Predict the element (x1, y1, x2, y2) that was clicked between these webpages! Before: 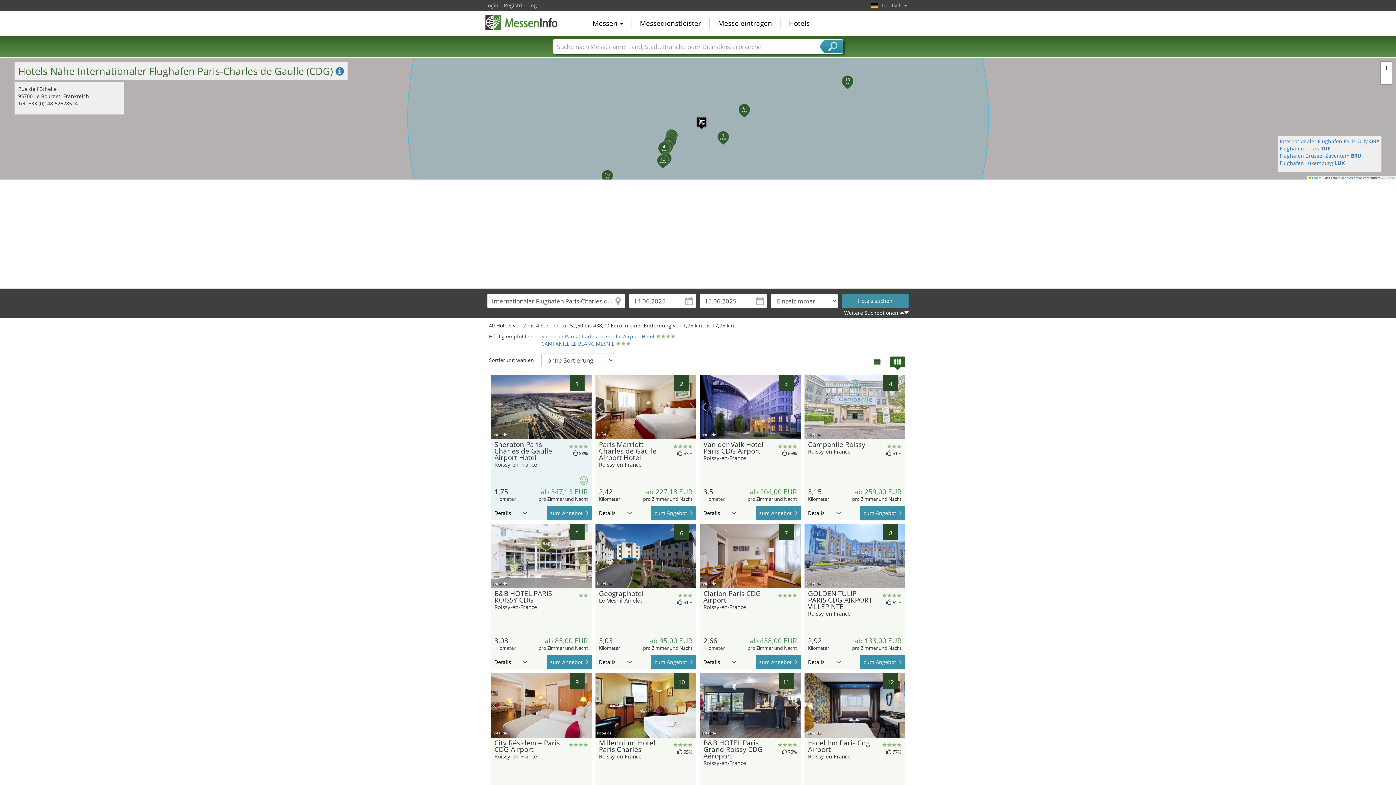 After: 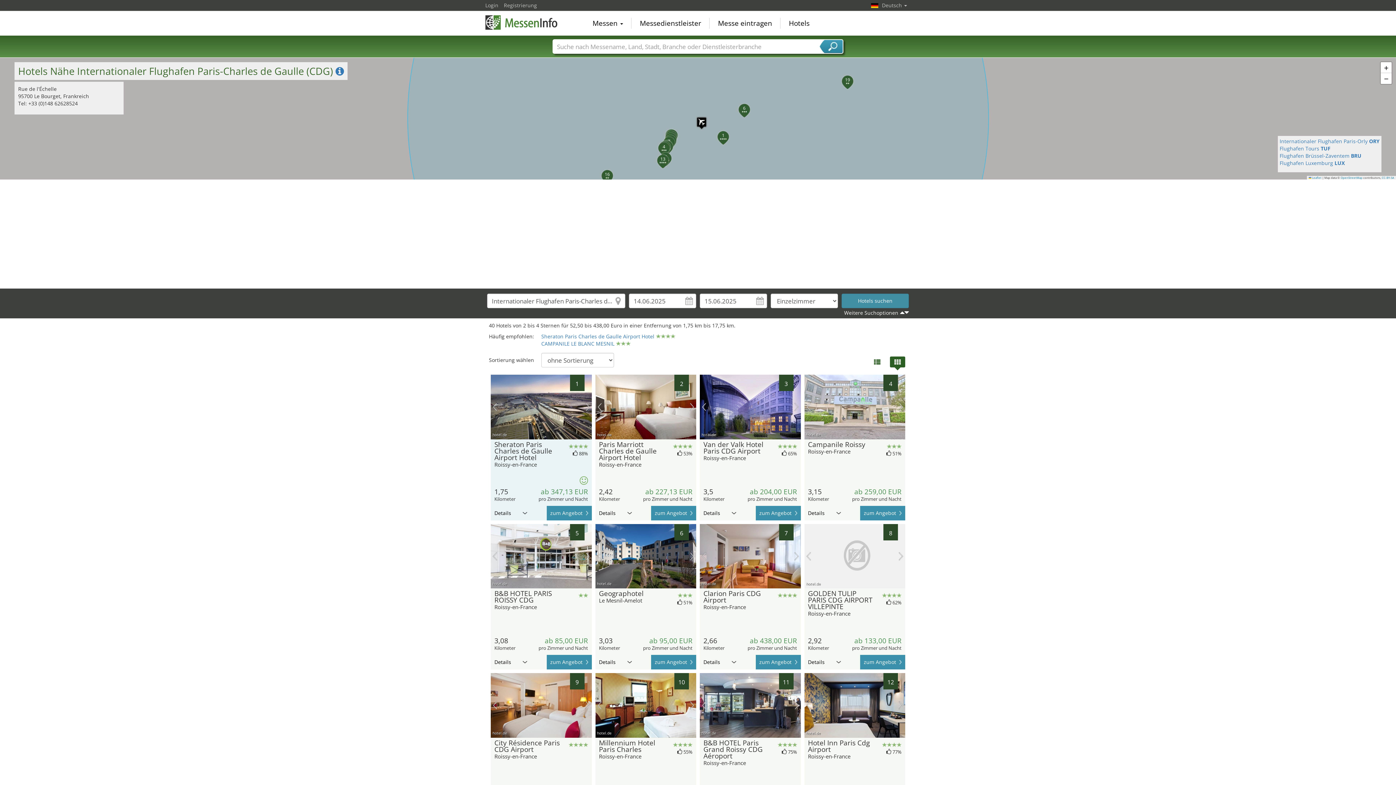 Action: bbox: (806, 552, 811, 560) label: Vorheriges Bild